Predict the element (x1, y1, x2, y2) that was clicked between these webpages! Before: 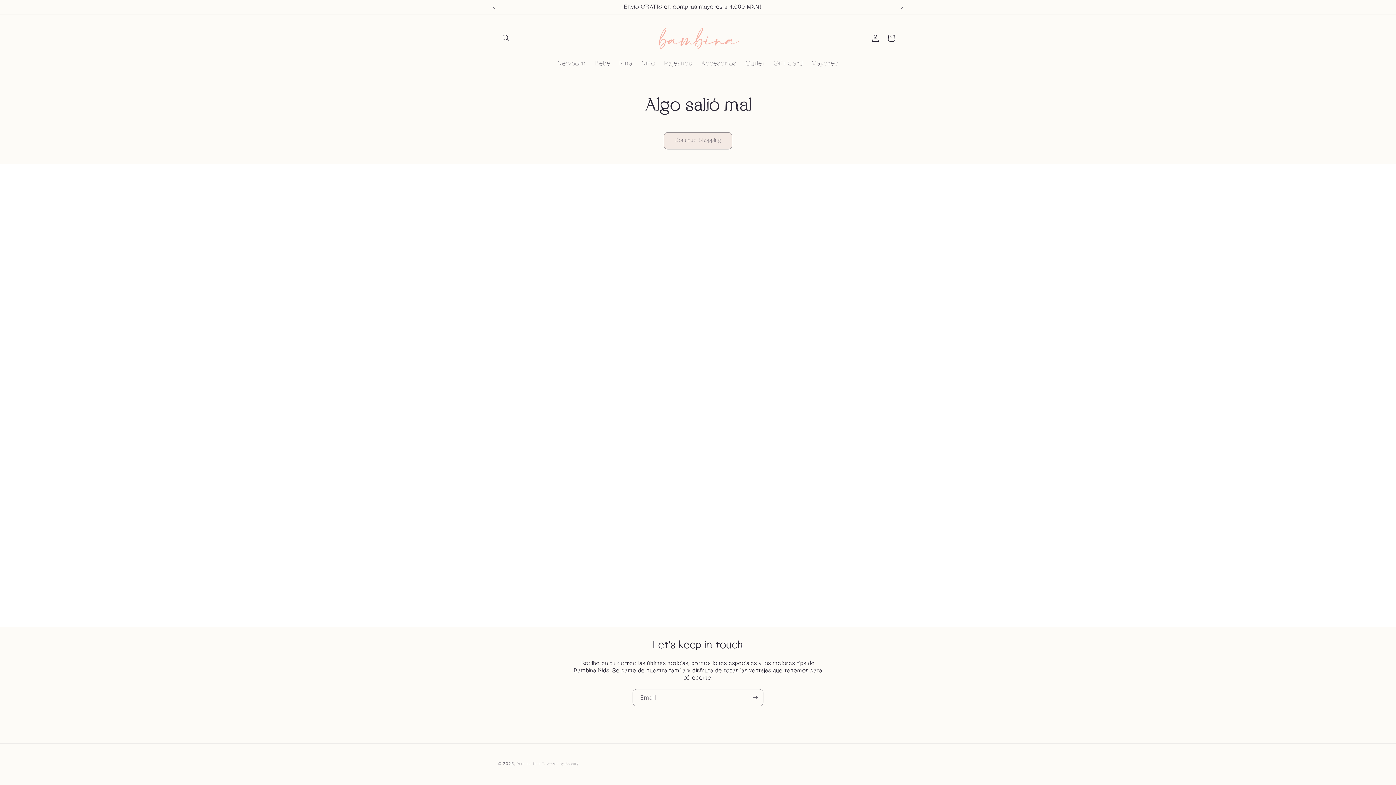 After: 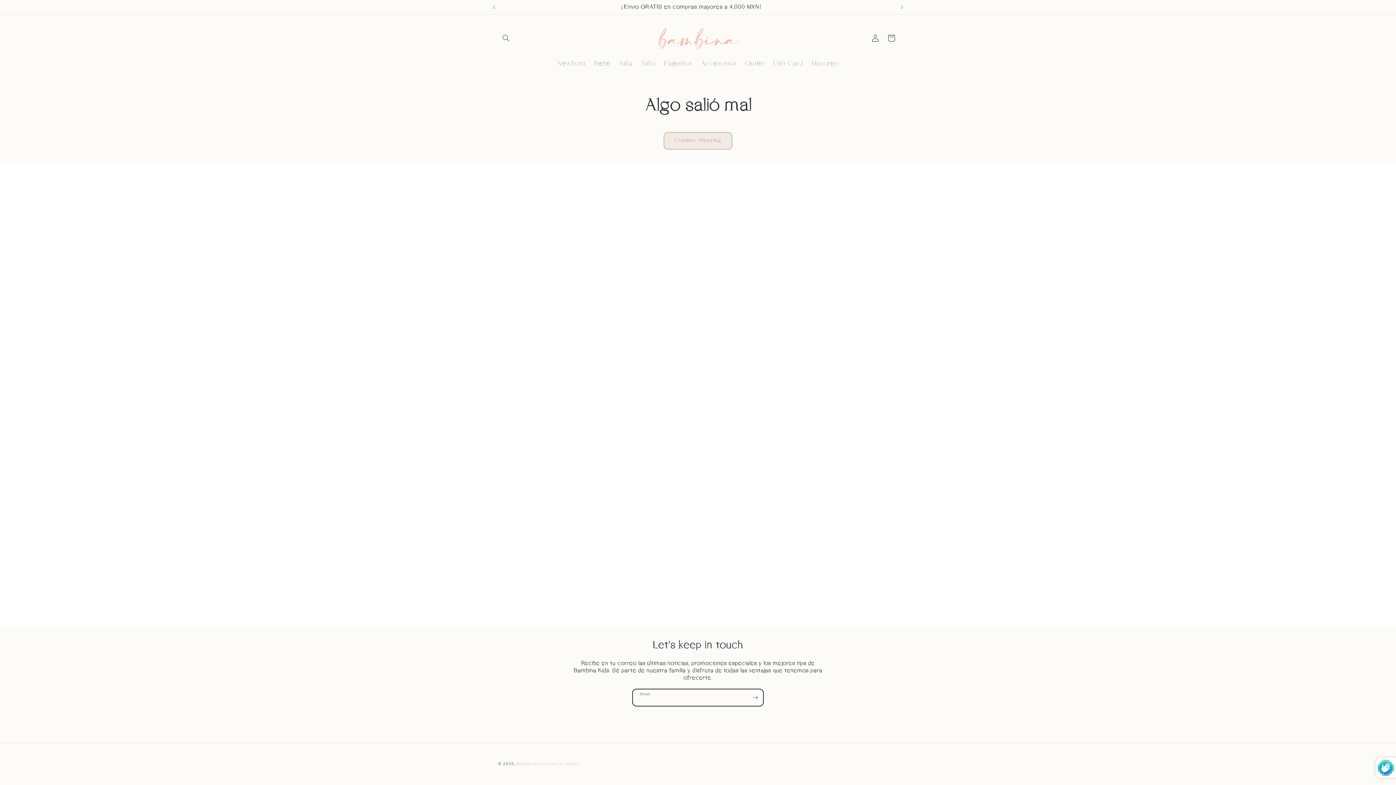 Action: bbox: (747, 689, 763, 706) label: Subscribe